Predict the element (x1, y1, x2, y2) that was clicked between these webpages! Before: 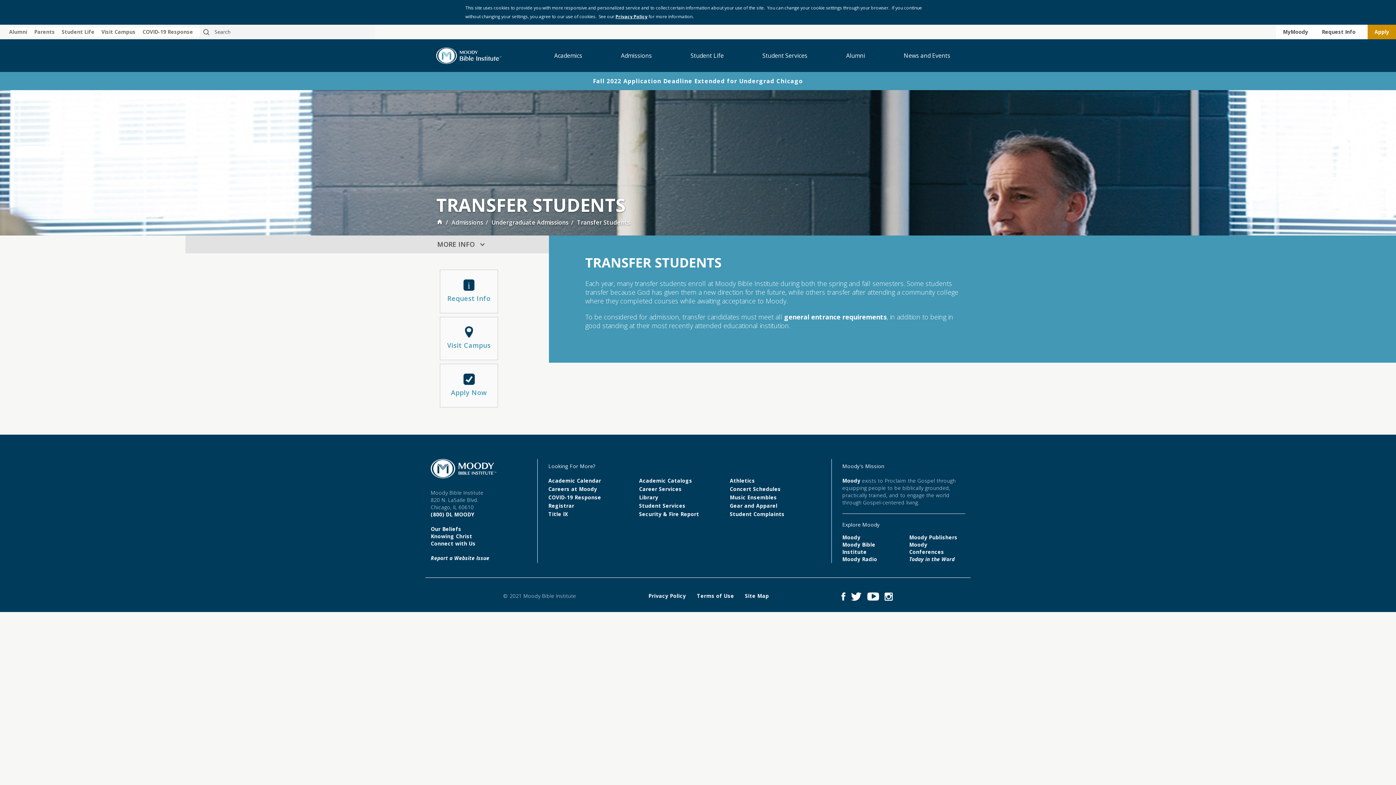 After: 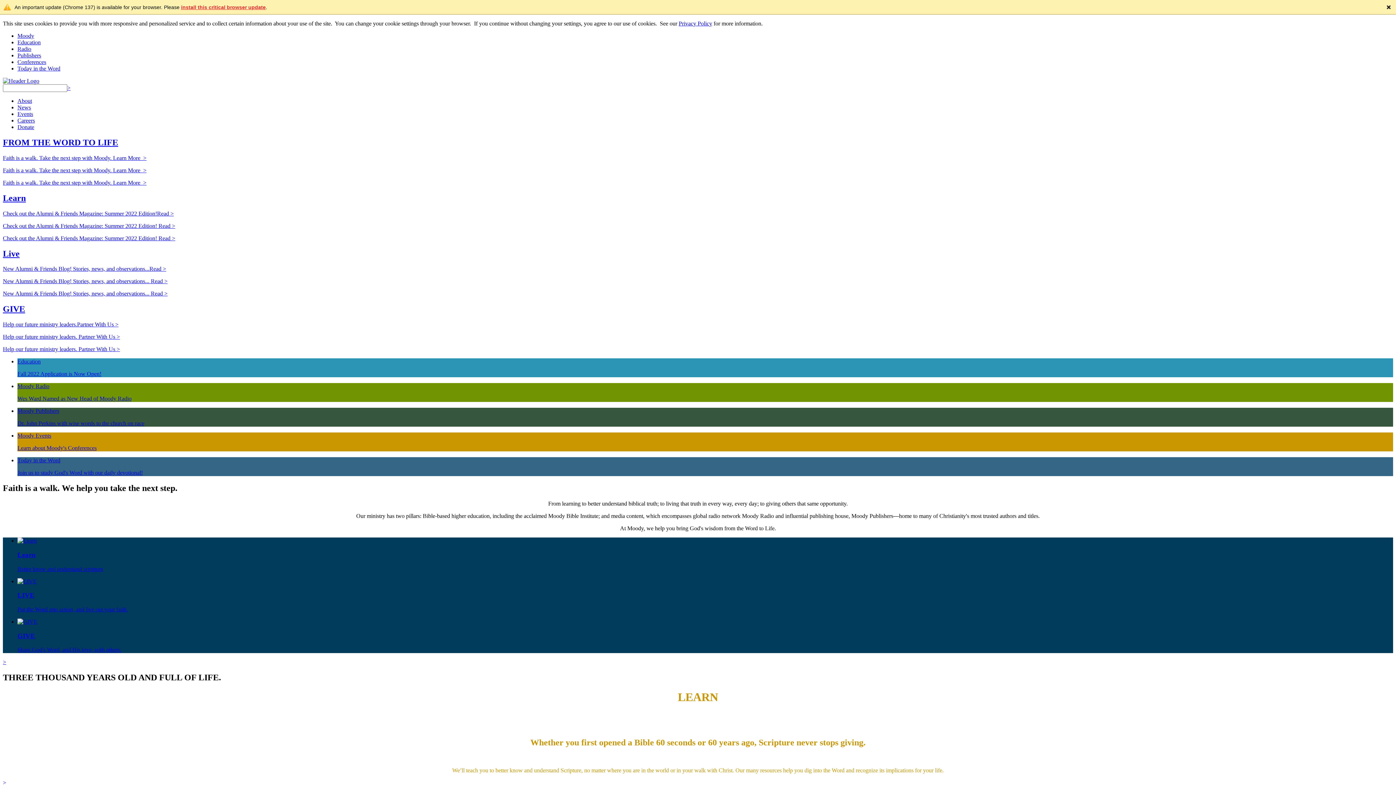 Action: bbox: (842, 534, 860, 541) label: Moody